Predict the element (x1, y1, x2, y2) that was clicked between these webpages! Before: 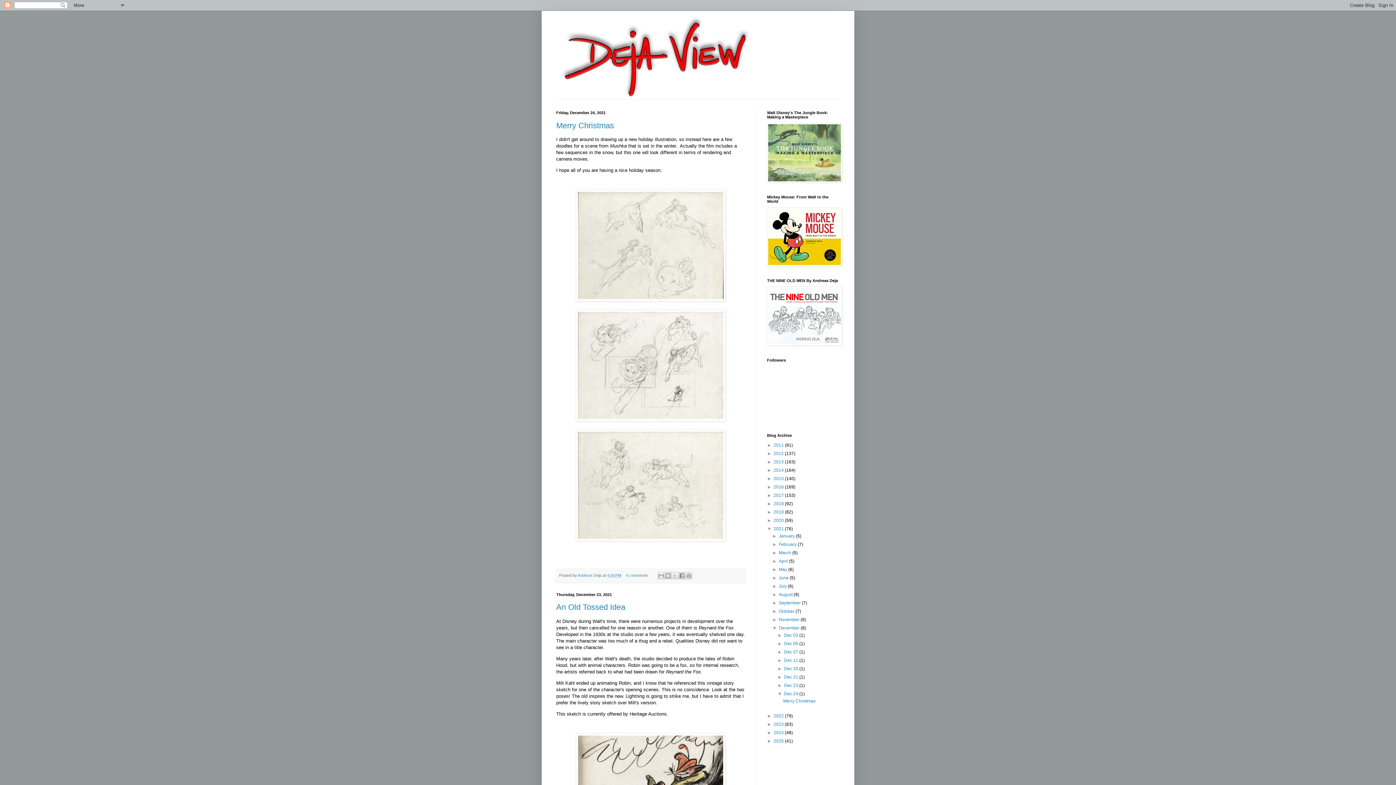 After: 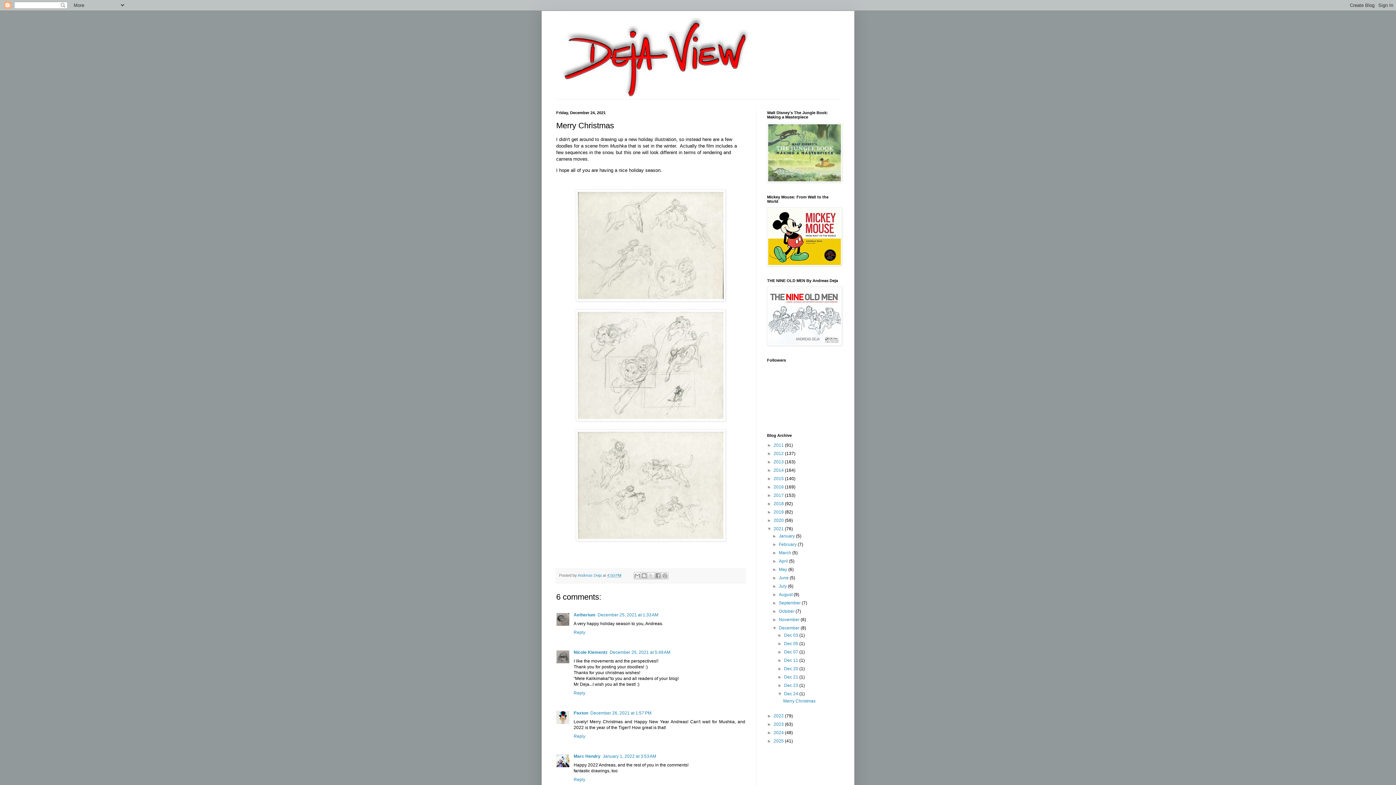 Action: bbox: (607, 573, 621, 577) label: 4:50 PM